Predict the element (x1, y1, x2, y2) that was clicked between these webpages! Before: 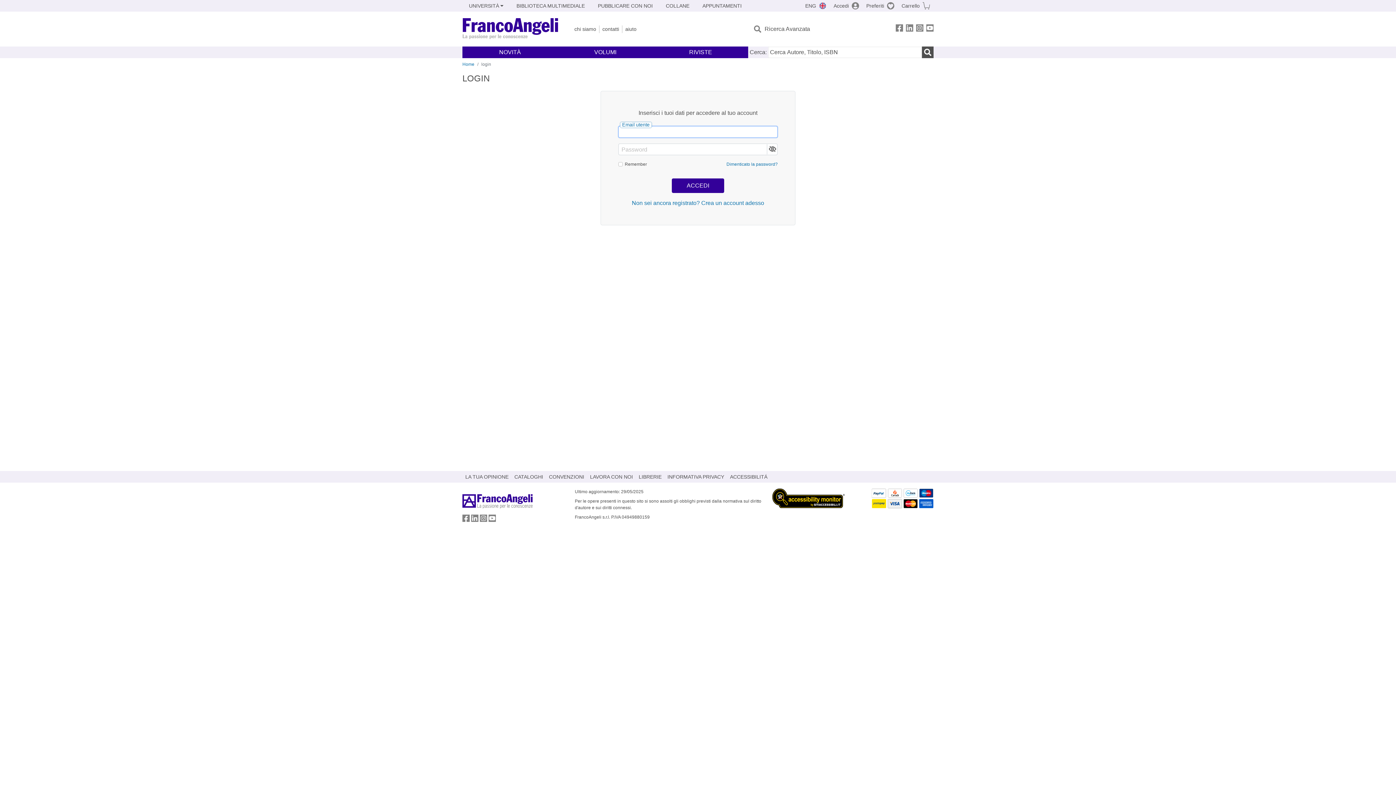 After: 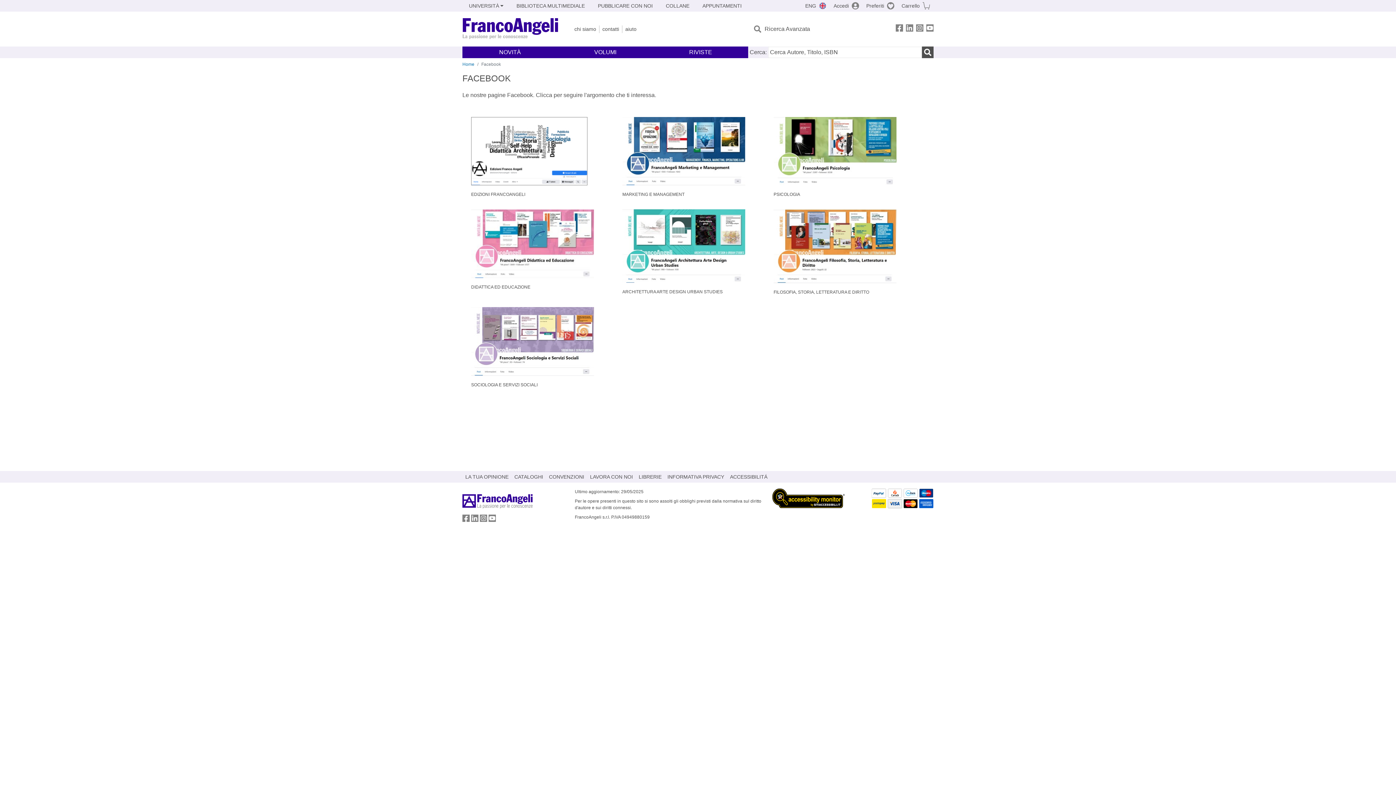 Action: label: FrancoAngeli su Facebook bbox: (896, 24, 903, 34)